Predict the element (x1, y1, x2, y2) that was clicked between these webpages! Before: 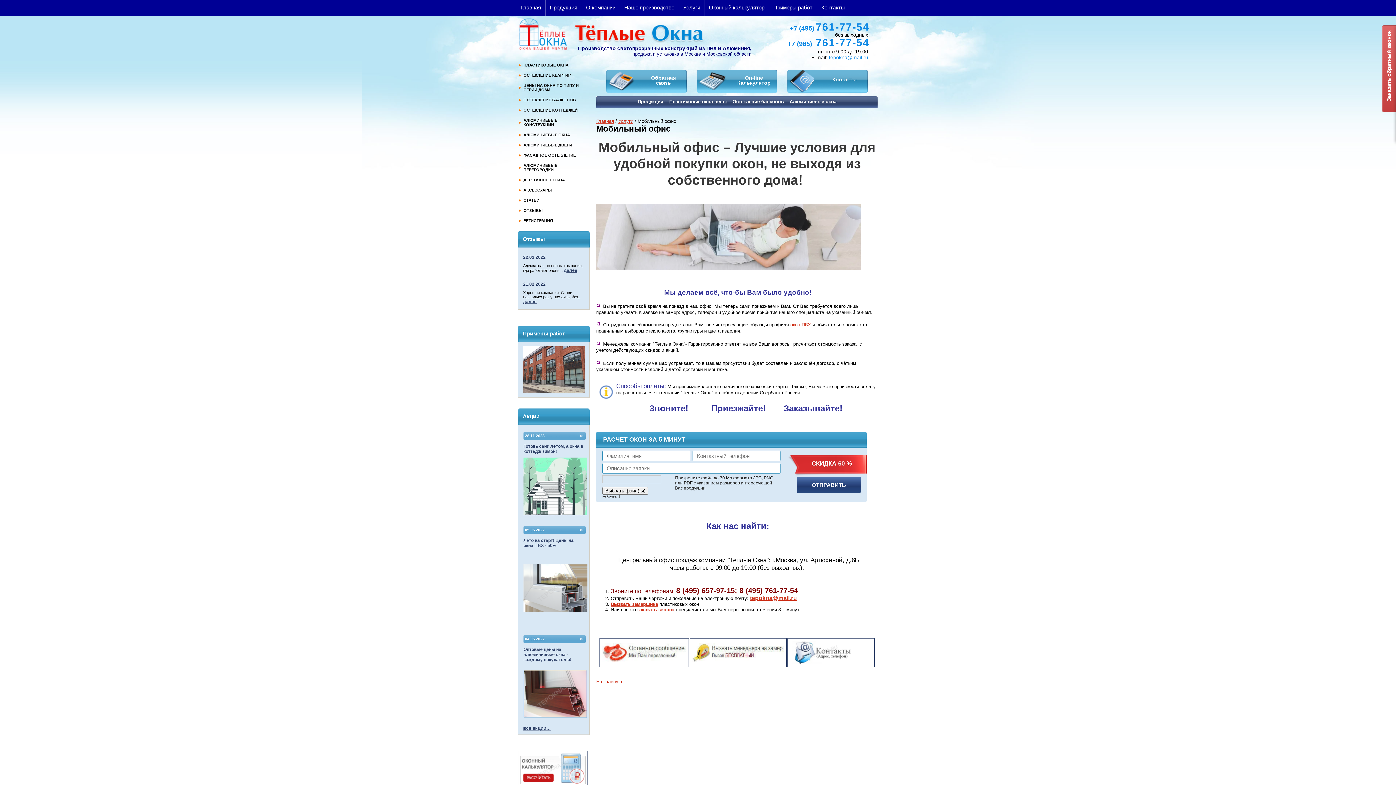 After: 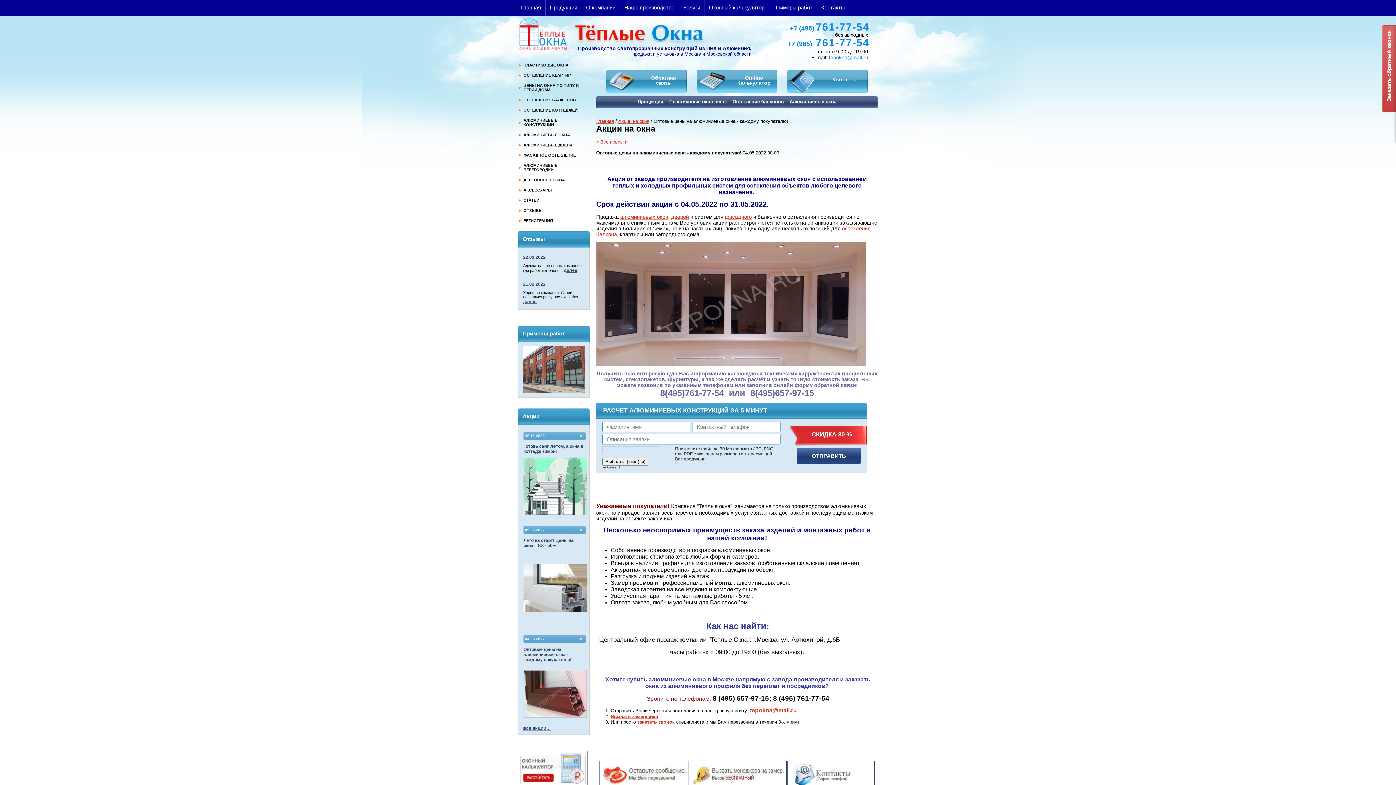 Action: bbox: (580, 638, 582, 640)